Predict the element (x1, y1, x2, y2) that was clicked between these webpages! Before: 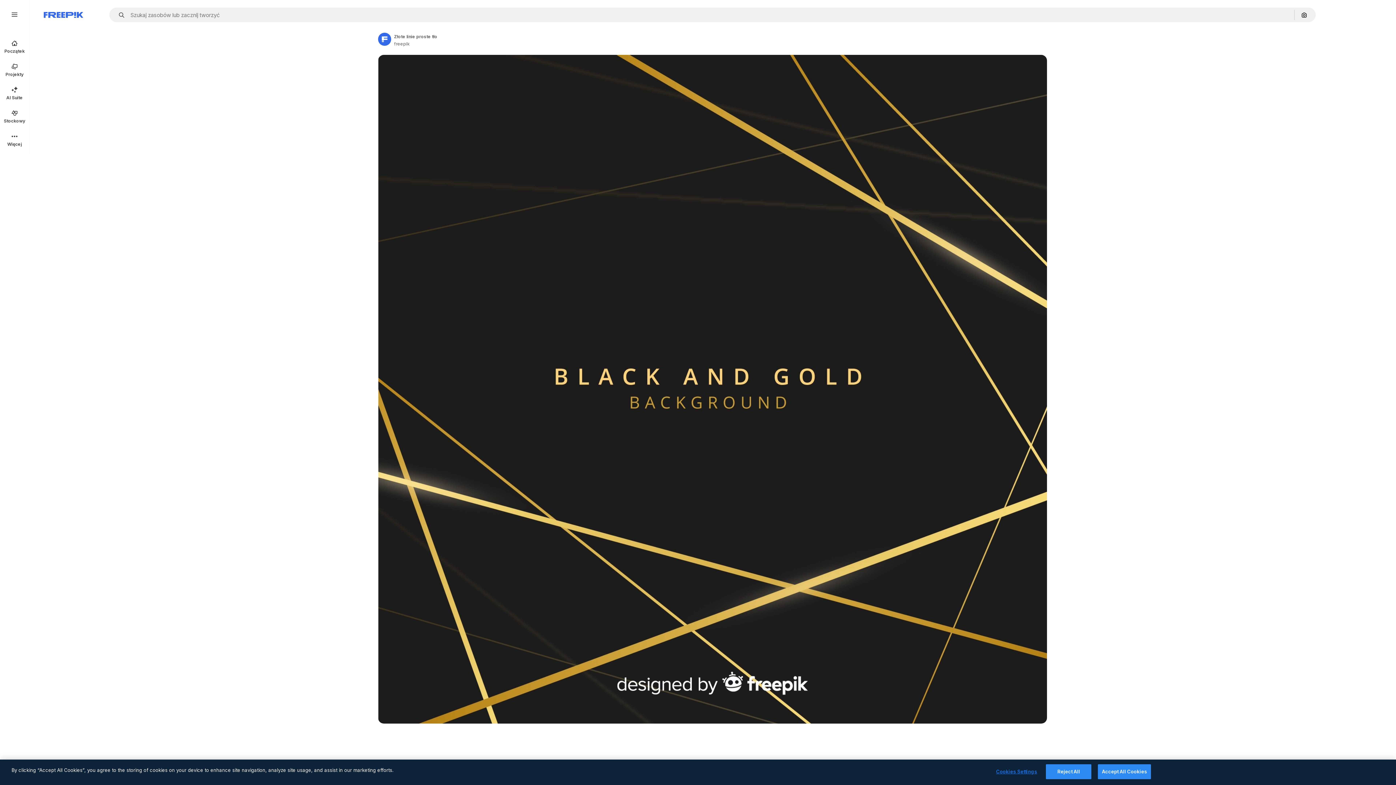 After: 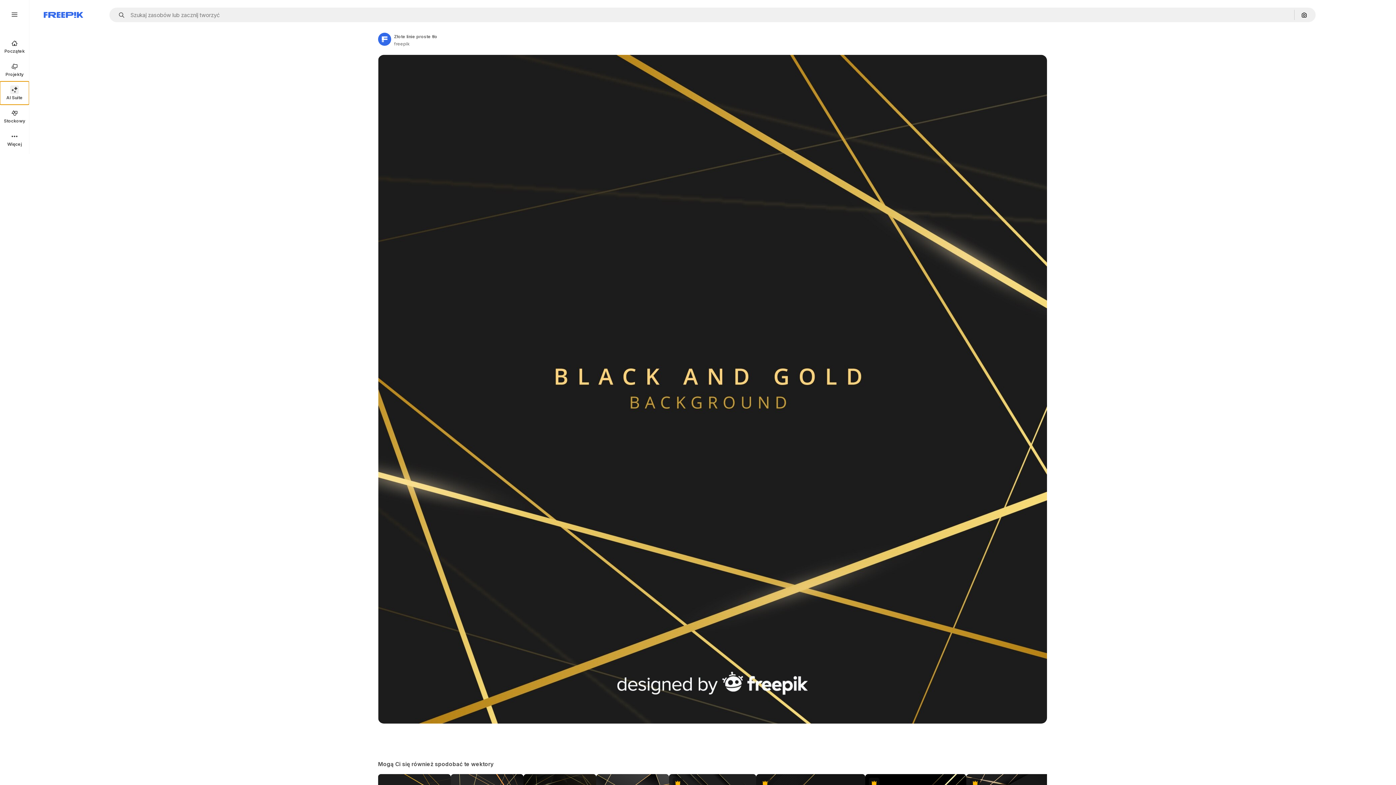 Action: bbox: (0, 81, 29, 104) label: AI Suite